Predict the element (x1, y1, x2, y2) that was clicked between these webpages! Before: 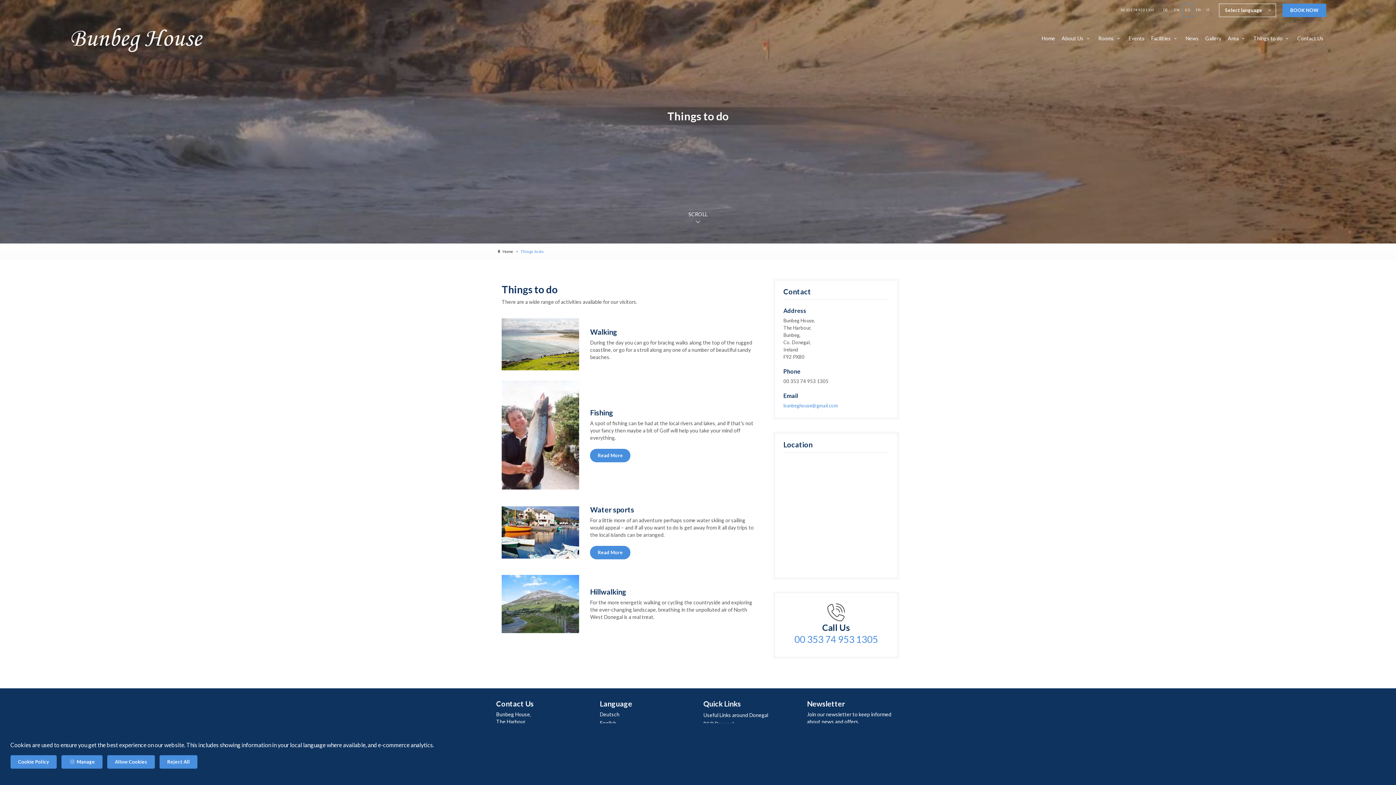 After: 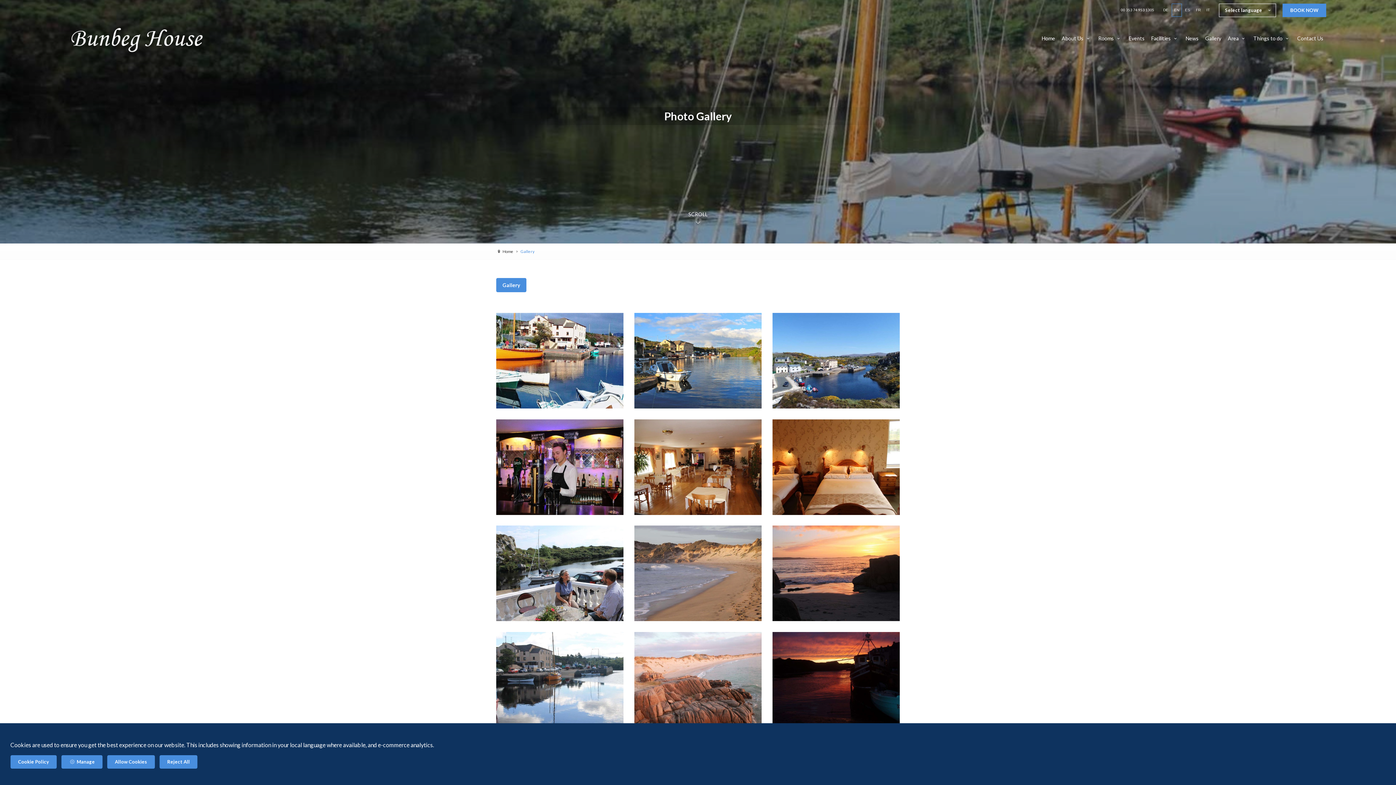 Action: bbox: (1202, 33, 1224, 44) label: Gallery